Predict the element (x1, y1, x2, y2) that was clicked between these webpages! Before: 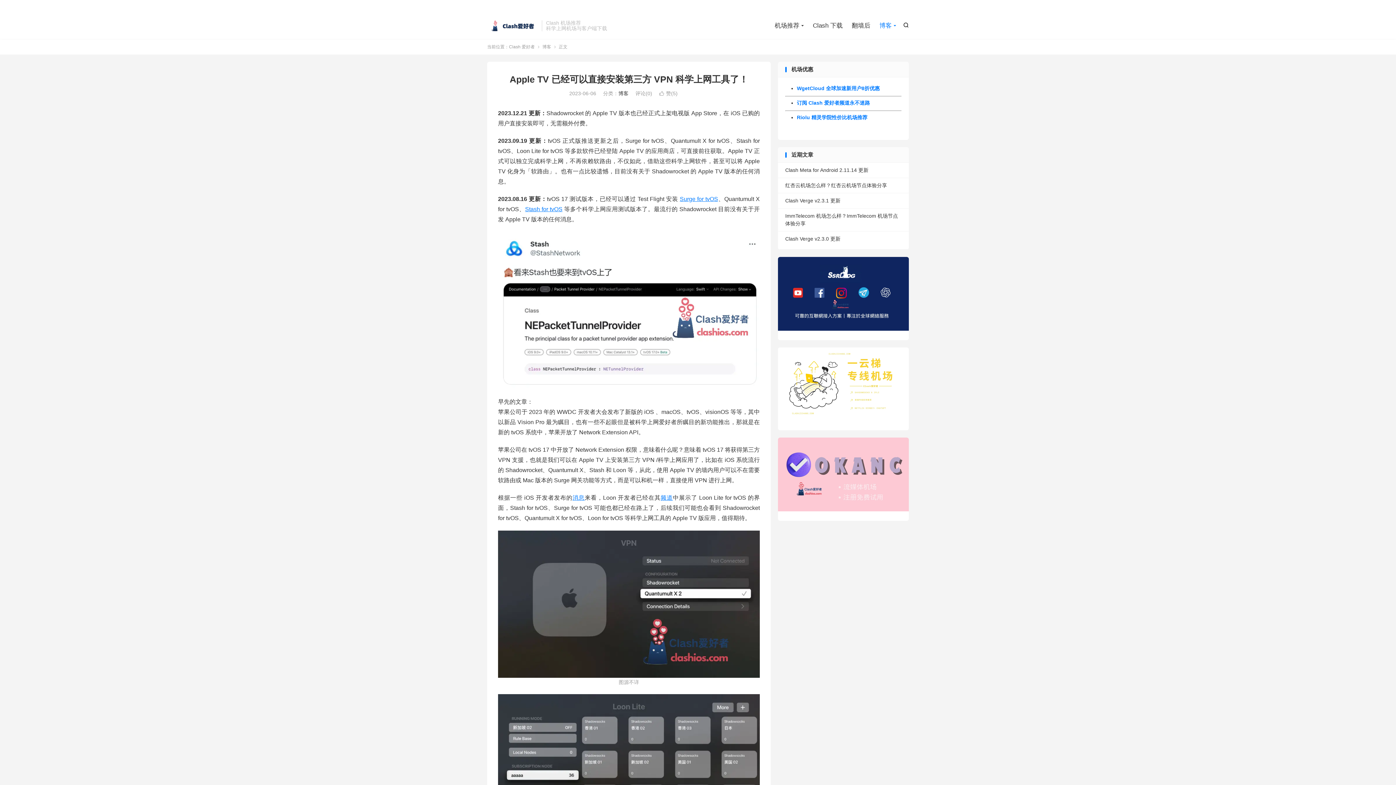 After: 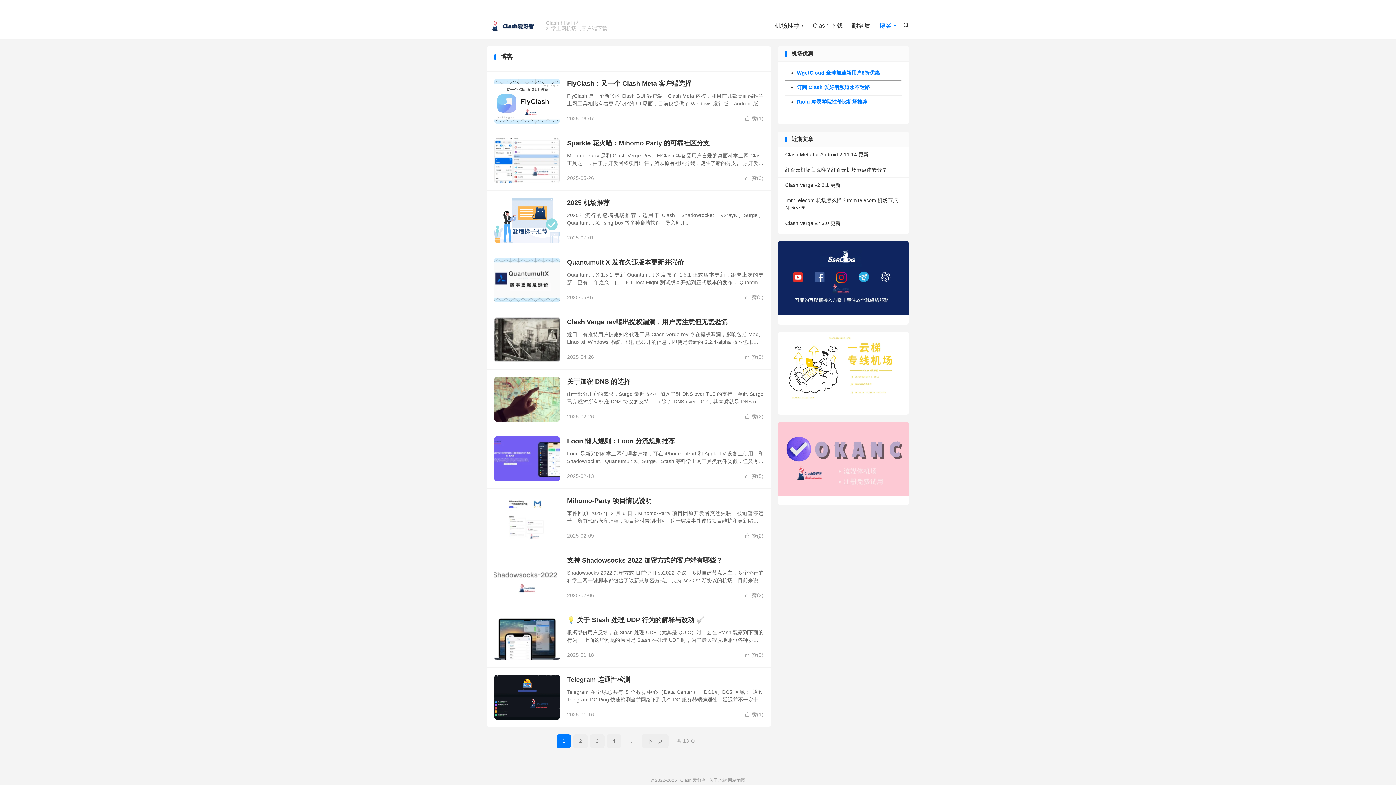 Action: bbox: (618, 90, 628, 96) label: 博客